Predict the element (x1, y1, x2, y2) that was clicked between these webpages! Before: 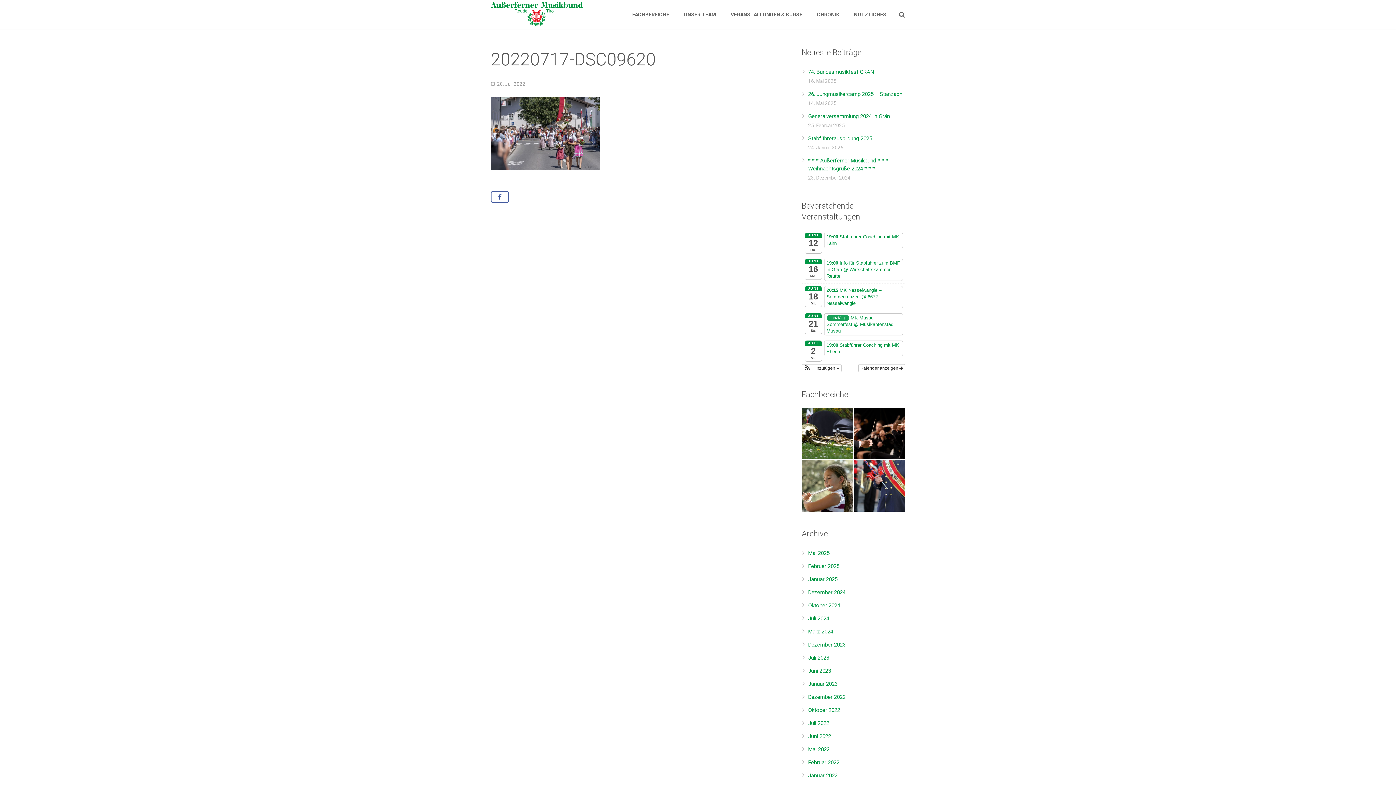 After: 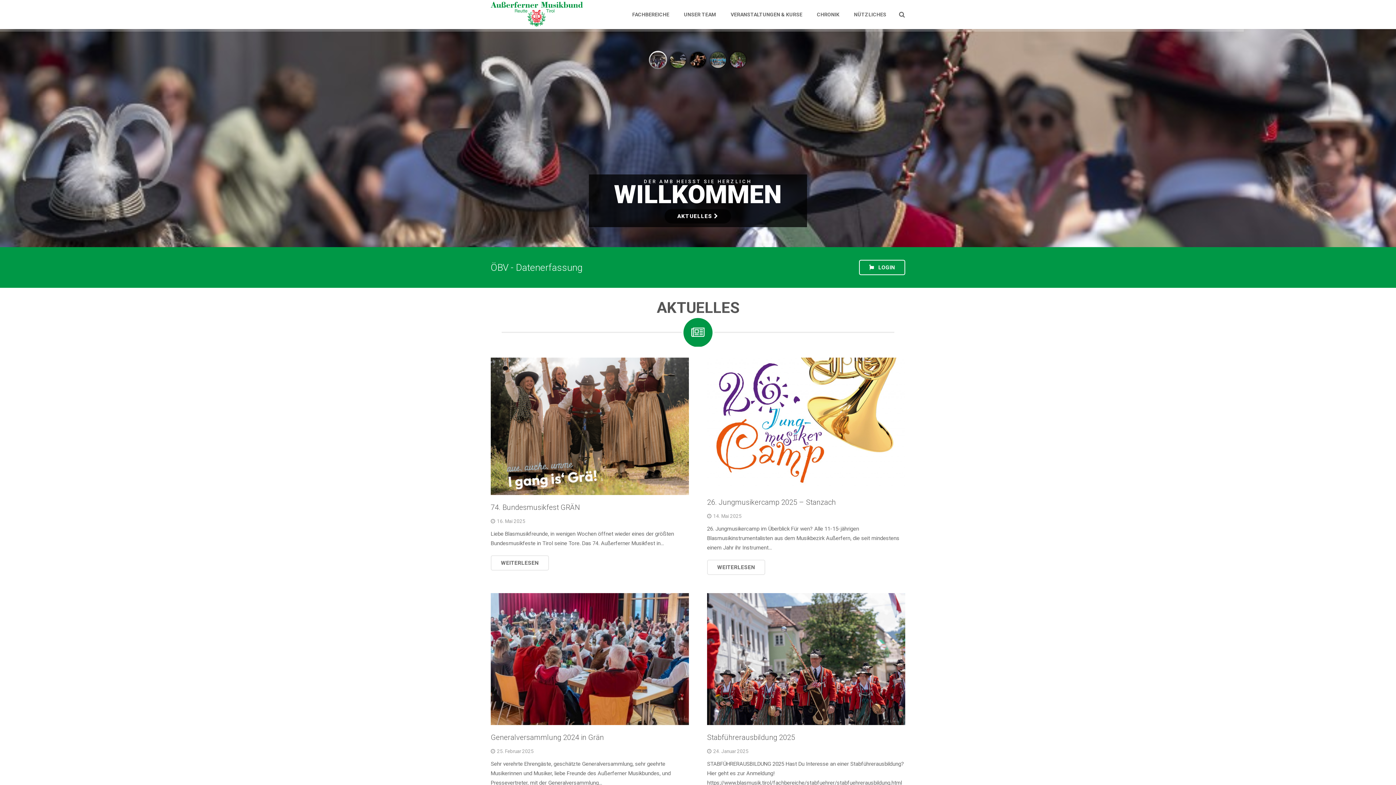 Action: bbox: (490, 0, 563, 29)